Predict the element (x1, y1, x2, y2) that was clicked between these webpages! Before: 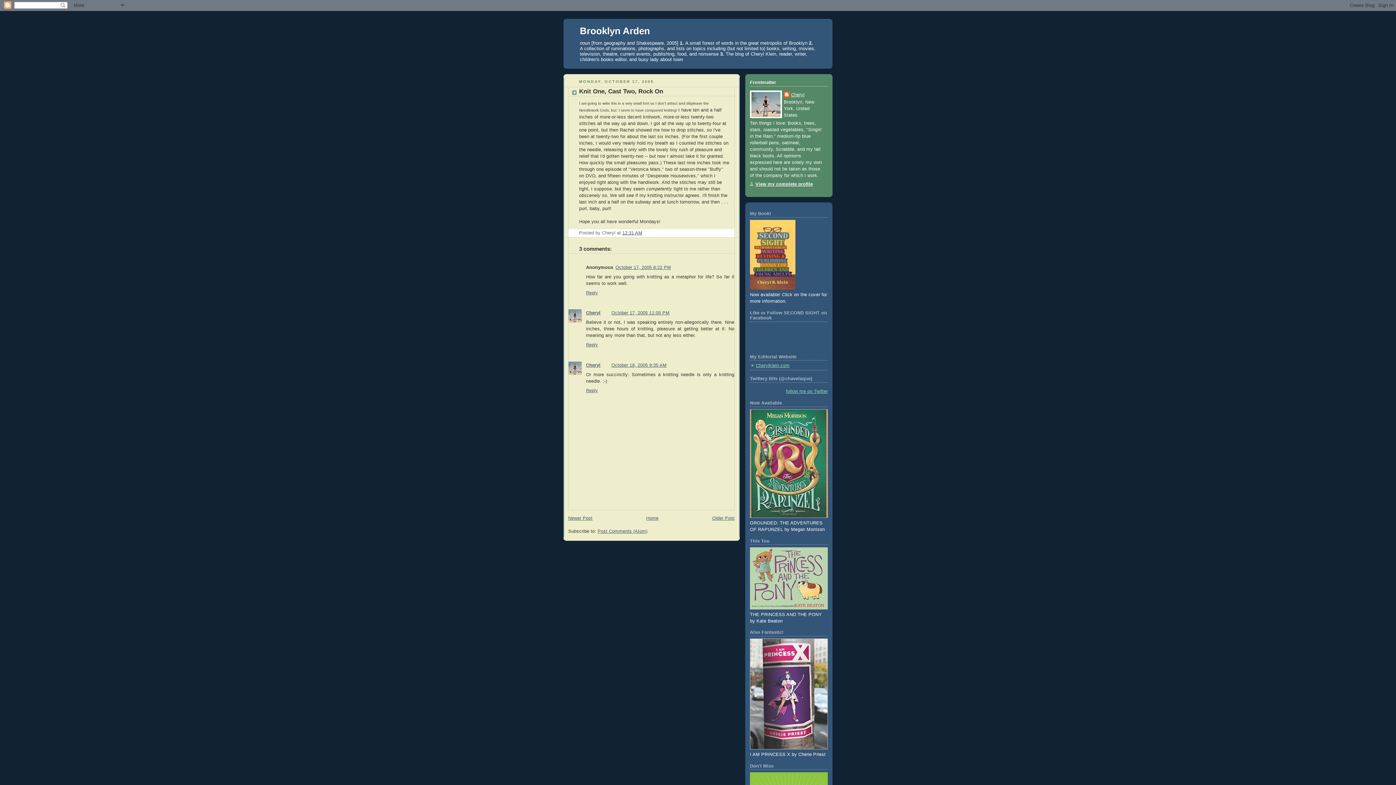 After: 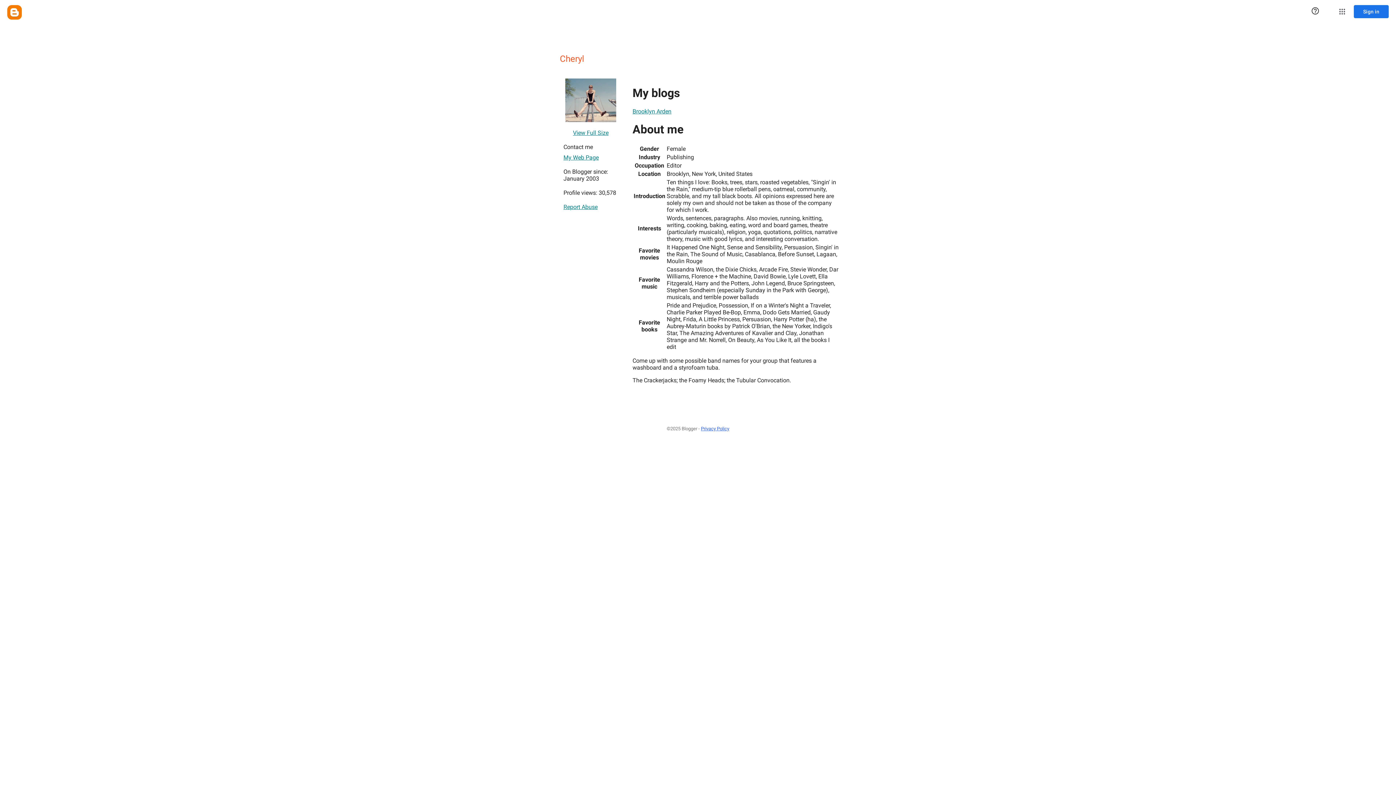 Action: bbox: (586, 362, 600, 368) label: Cheryl